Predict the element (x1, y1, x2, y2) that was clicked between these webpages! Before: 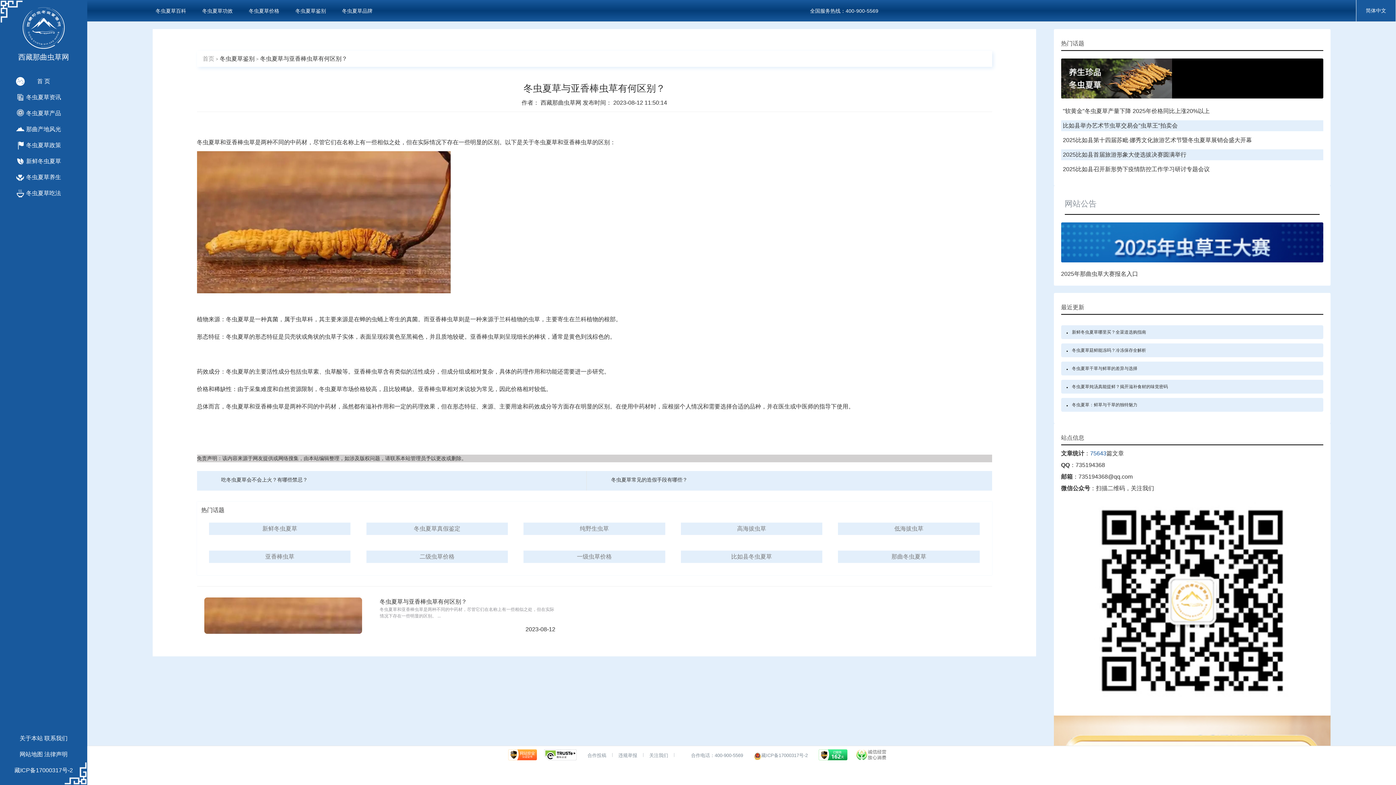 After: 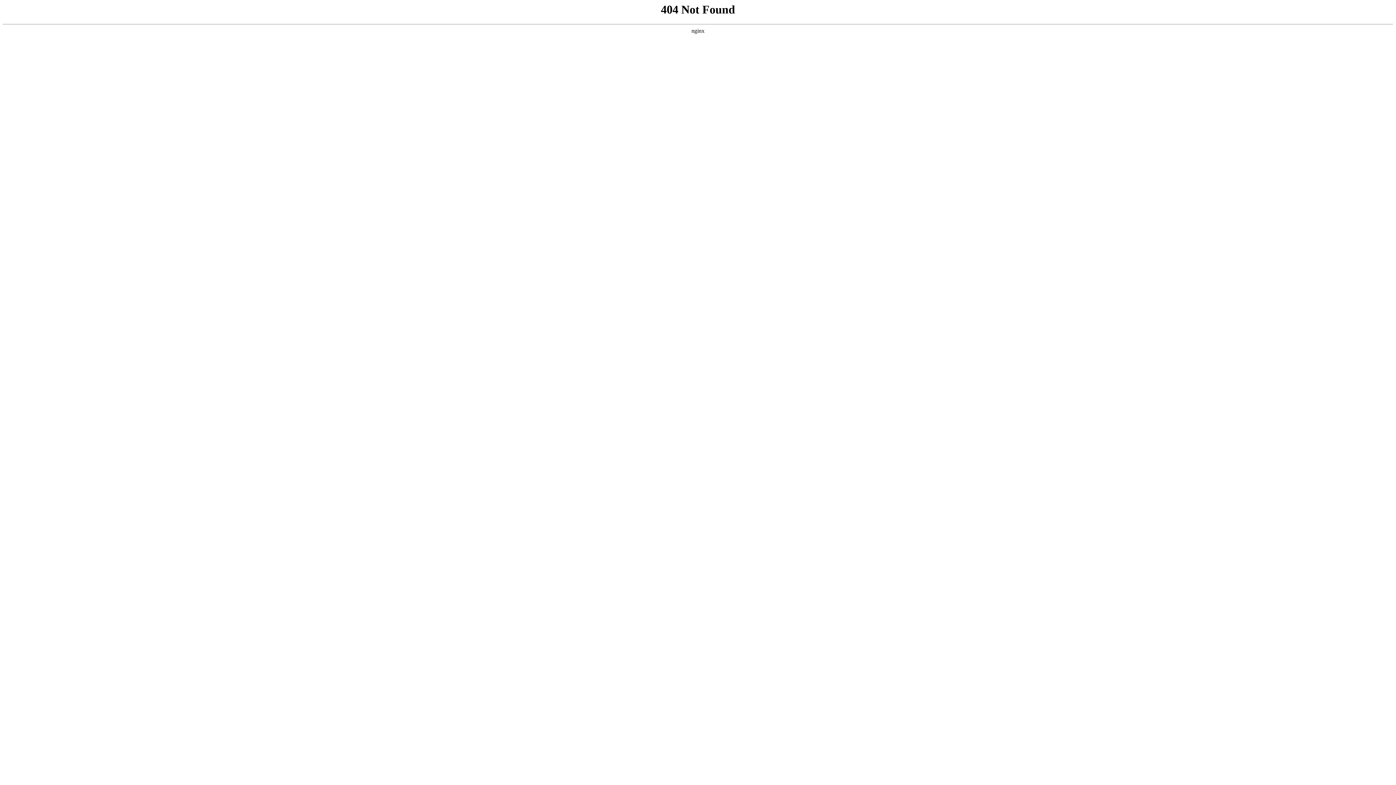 Action: label: 2025比如县召开新形势下疫情防控工作学习研讨专题会议 bbox: (1063, 166, 1210, 172)